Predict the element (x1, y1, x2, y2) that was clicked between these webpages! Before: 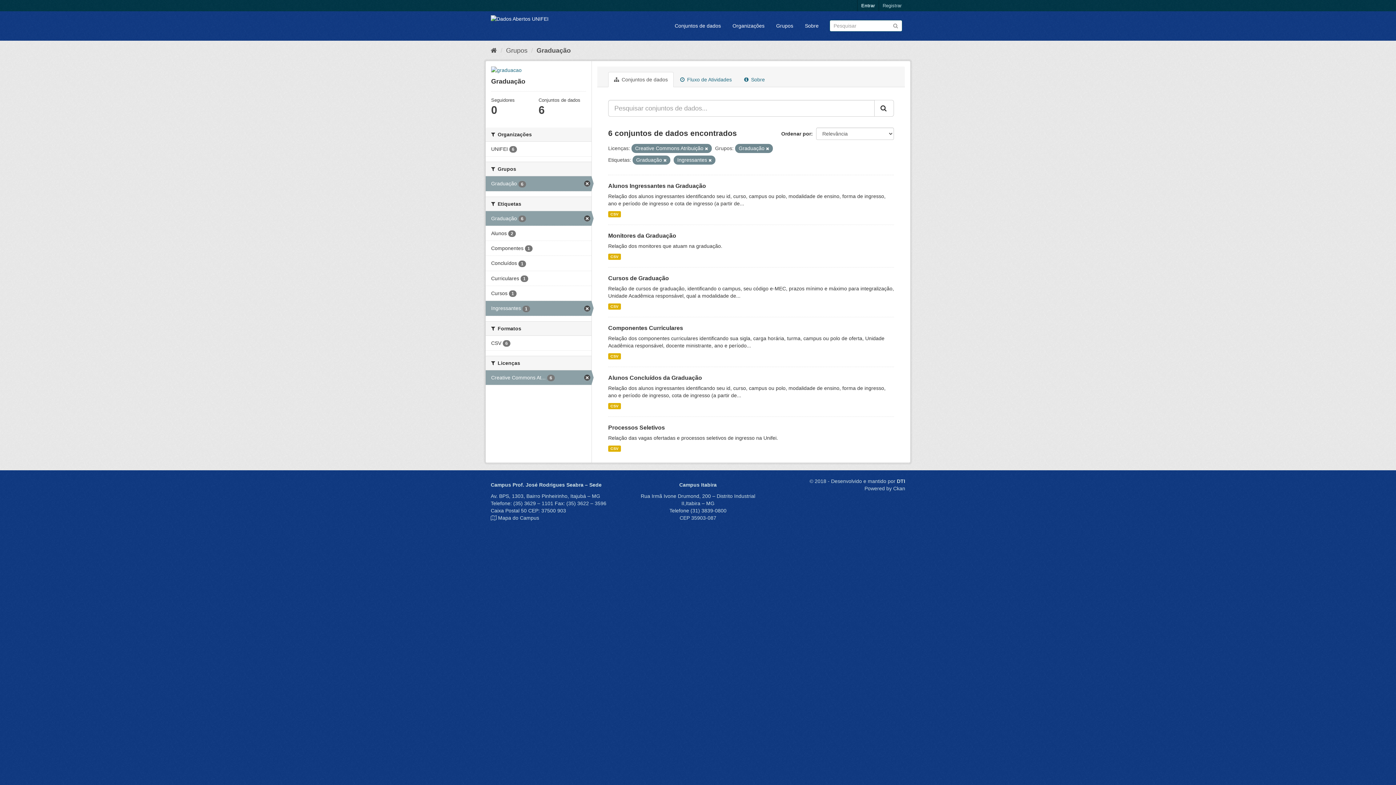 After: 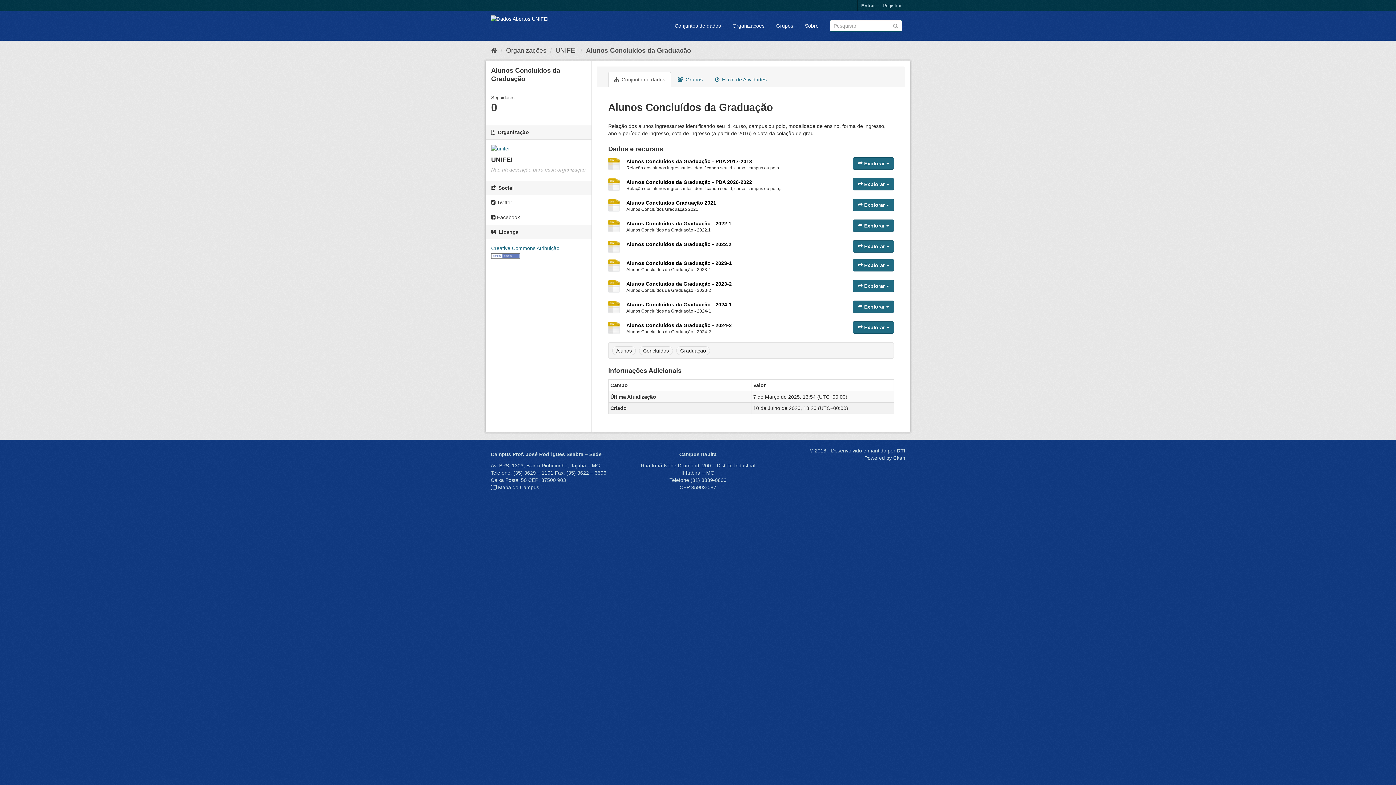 Action: label: CSV bbox: (608, 403, 620, 409)